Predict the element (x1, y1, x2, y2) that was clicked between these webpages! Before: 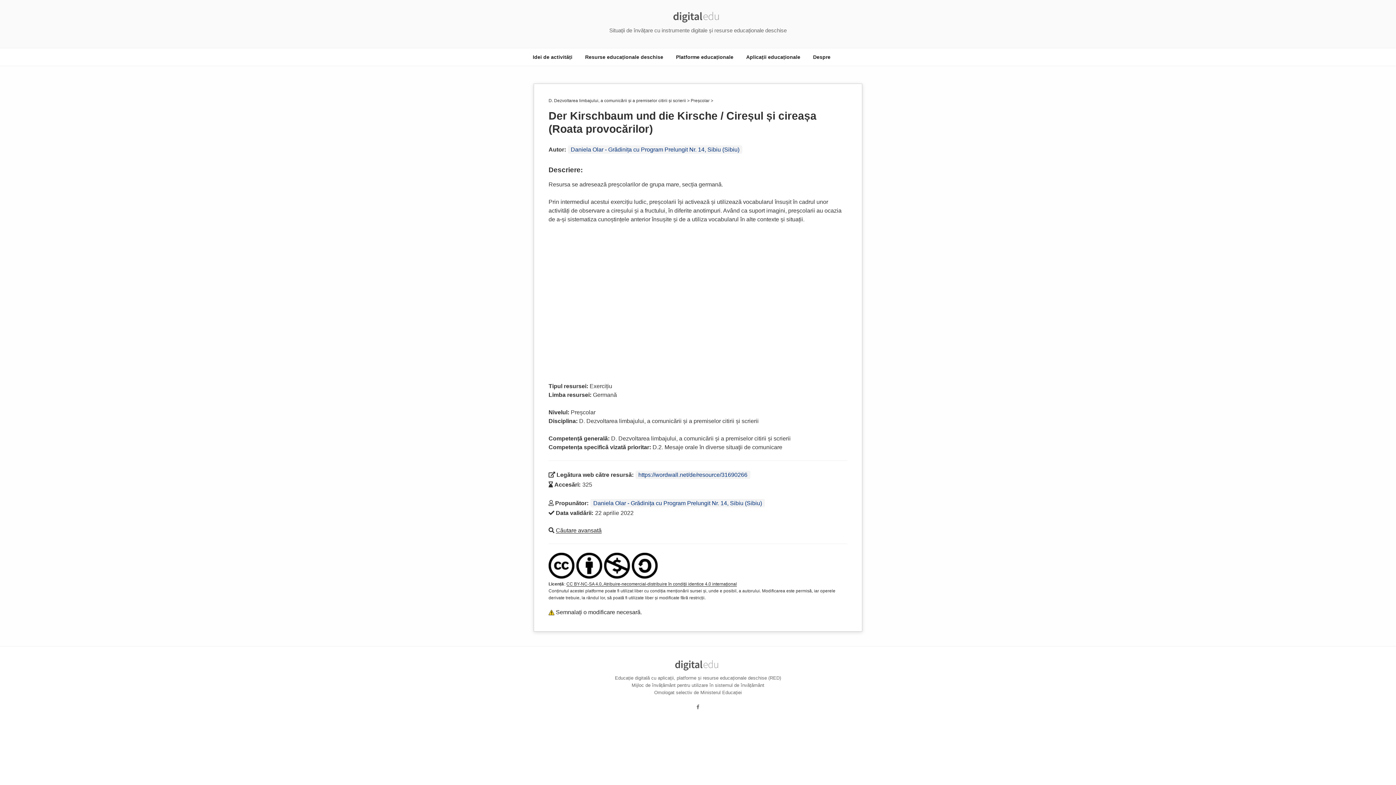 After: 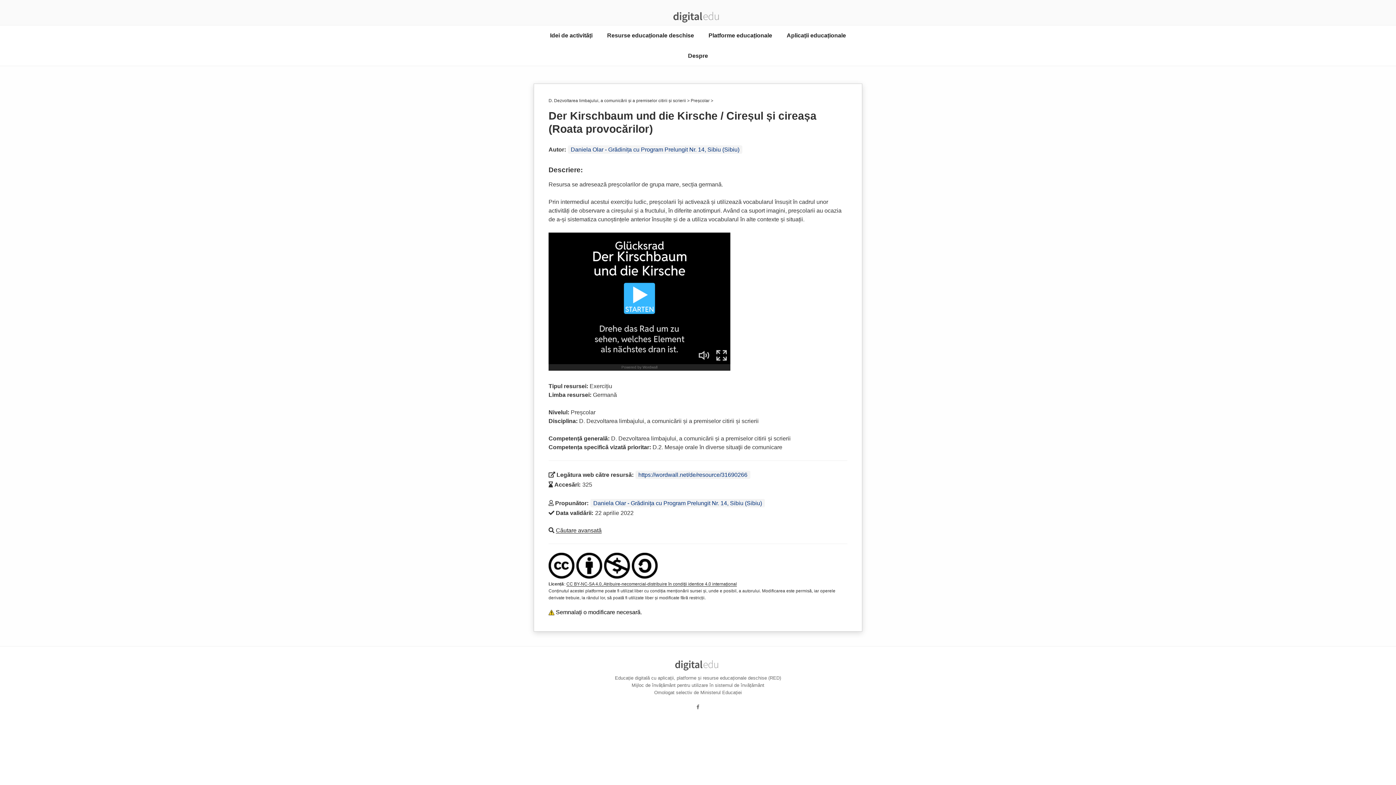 Action: label: Semnalați o modificare necesară. bbox: (548, 608, 642, 617)